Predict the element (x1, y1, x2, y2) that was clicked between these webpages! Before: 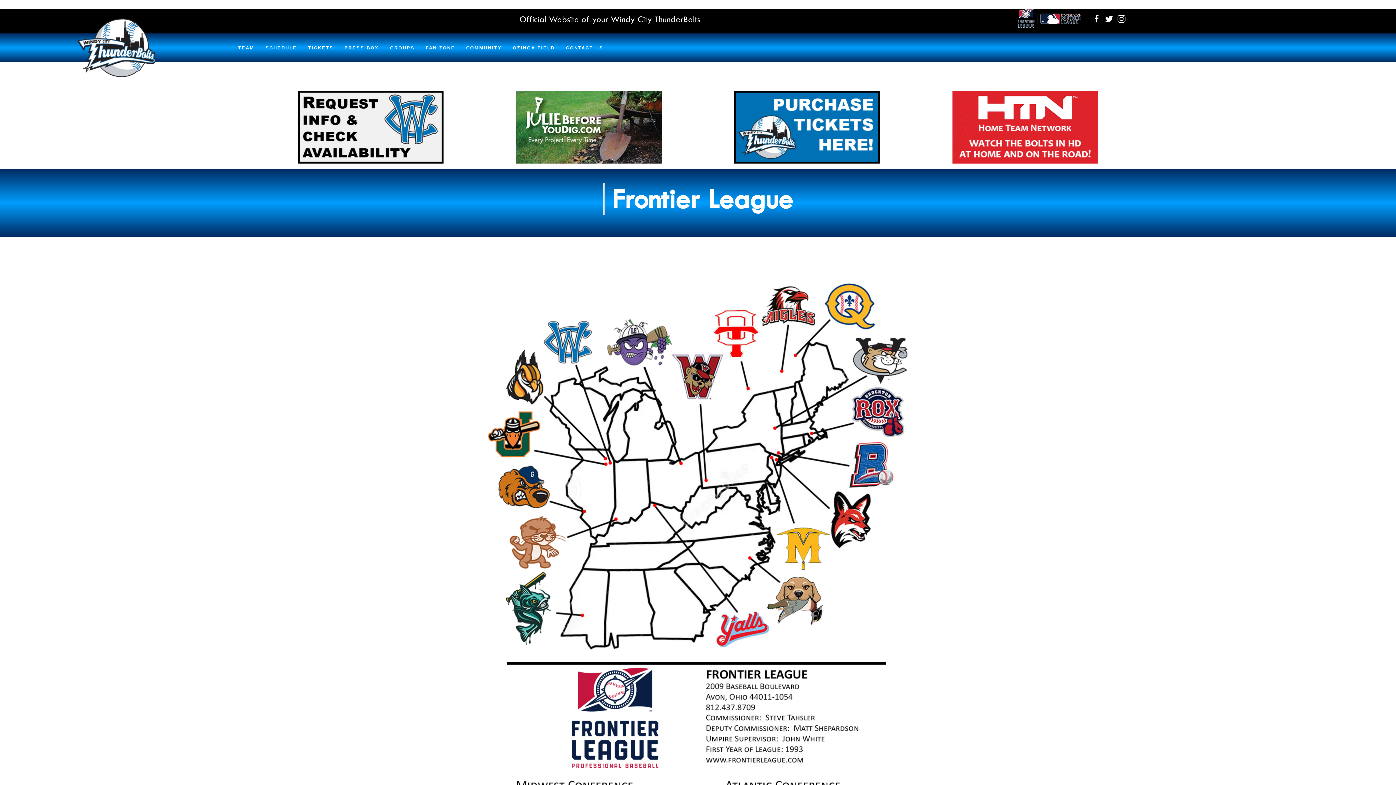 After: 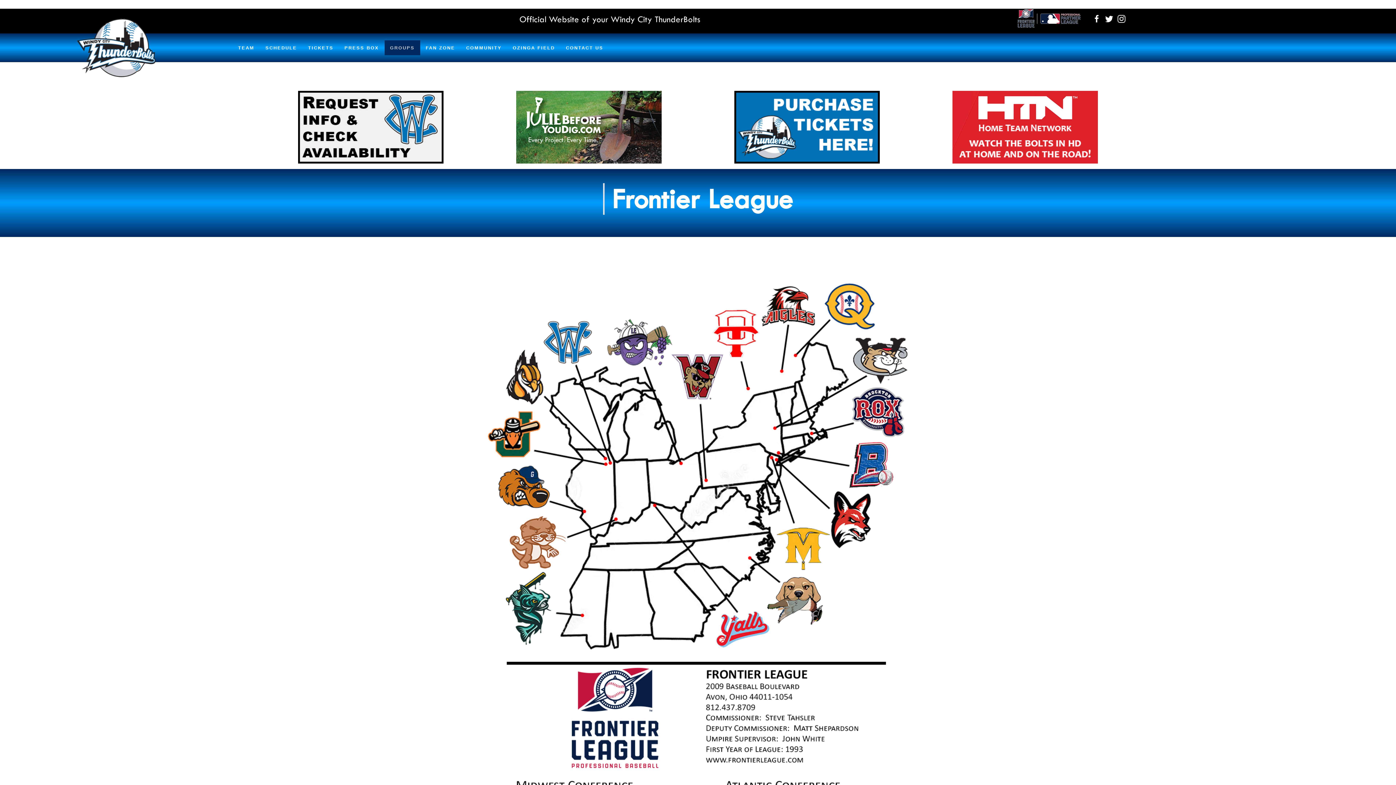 Action: bbox: (384, 40, 420, 55) label: GROUPS